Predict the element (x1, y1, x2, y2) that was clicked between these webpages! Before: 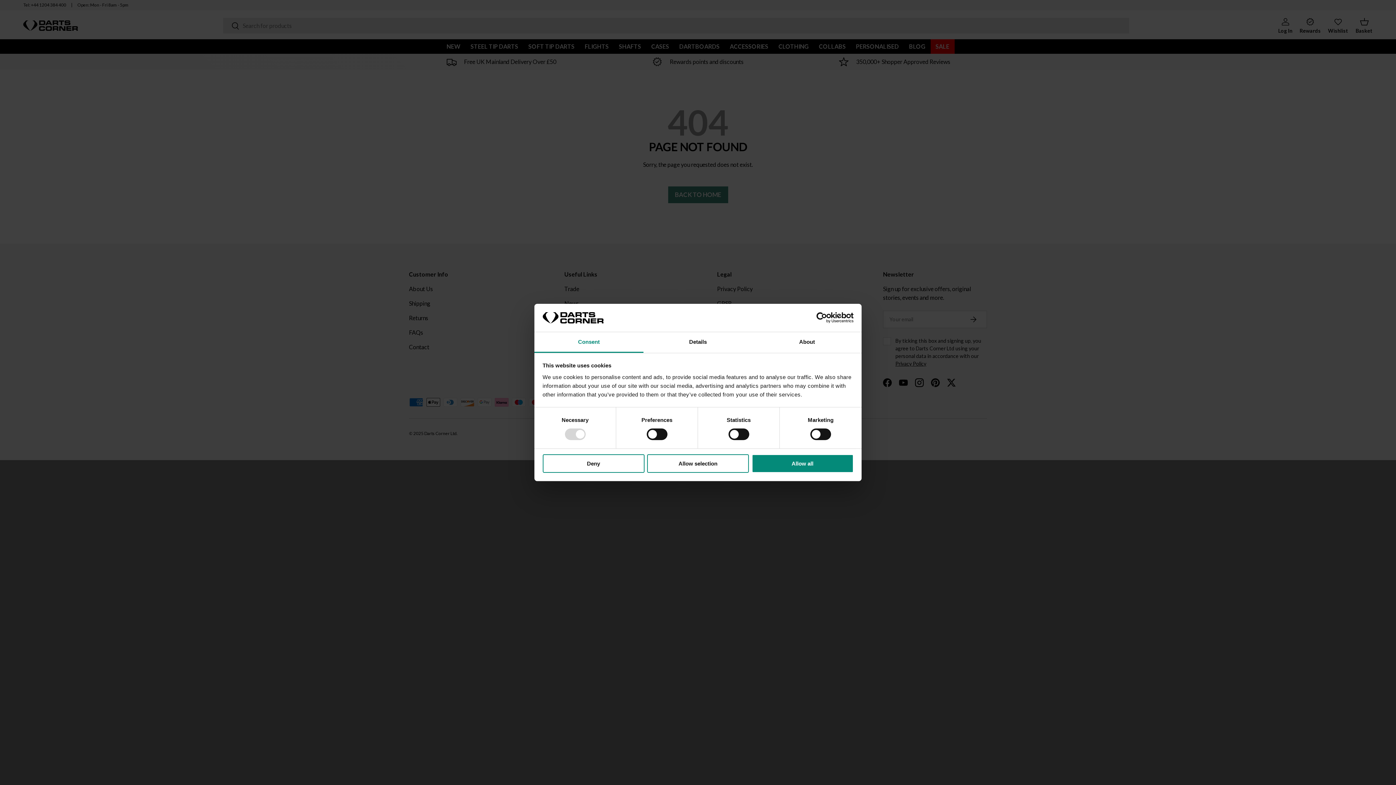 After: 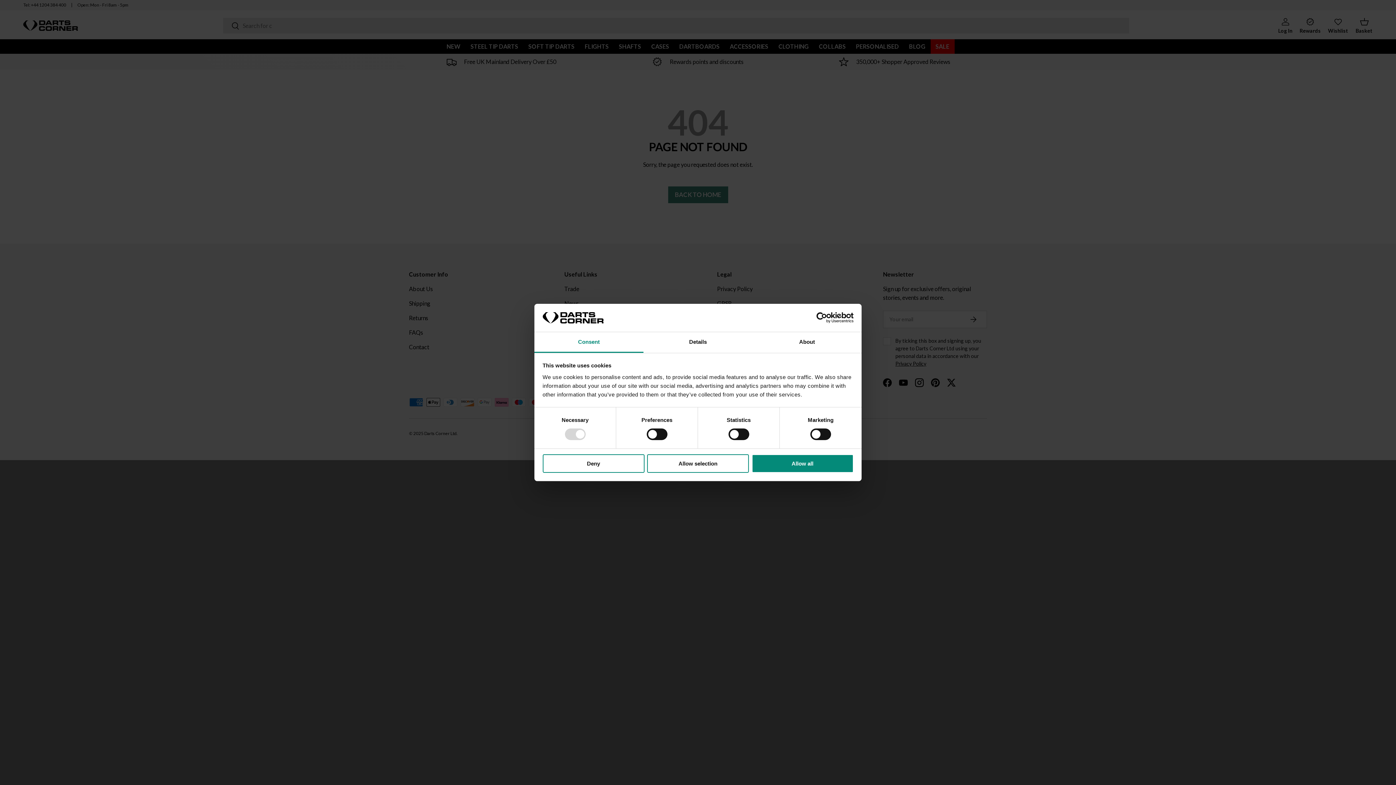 Action: bbox: (790, 312, 853, 323) label: Usercentrics Cookiebot - opens in a new window